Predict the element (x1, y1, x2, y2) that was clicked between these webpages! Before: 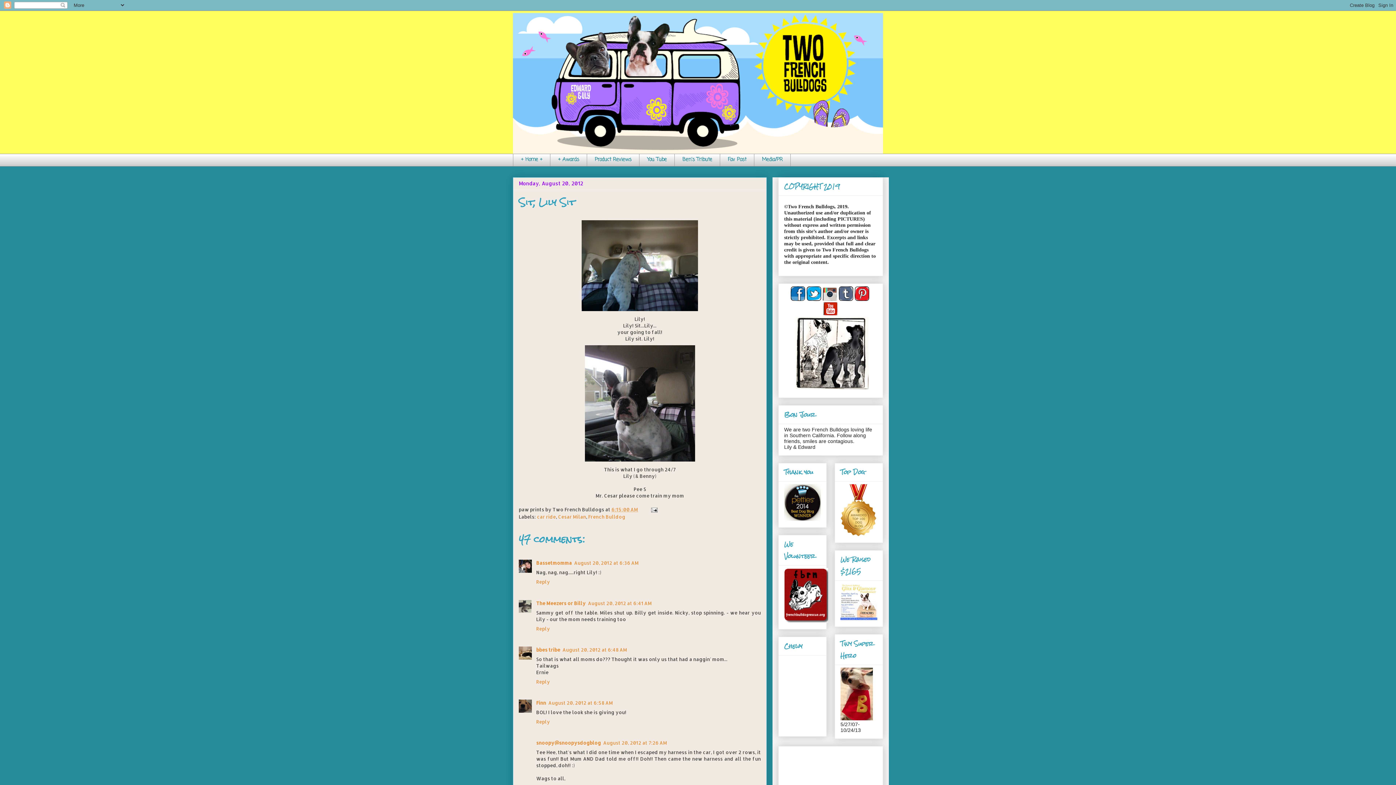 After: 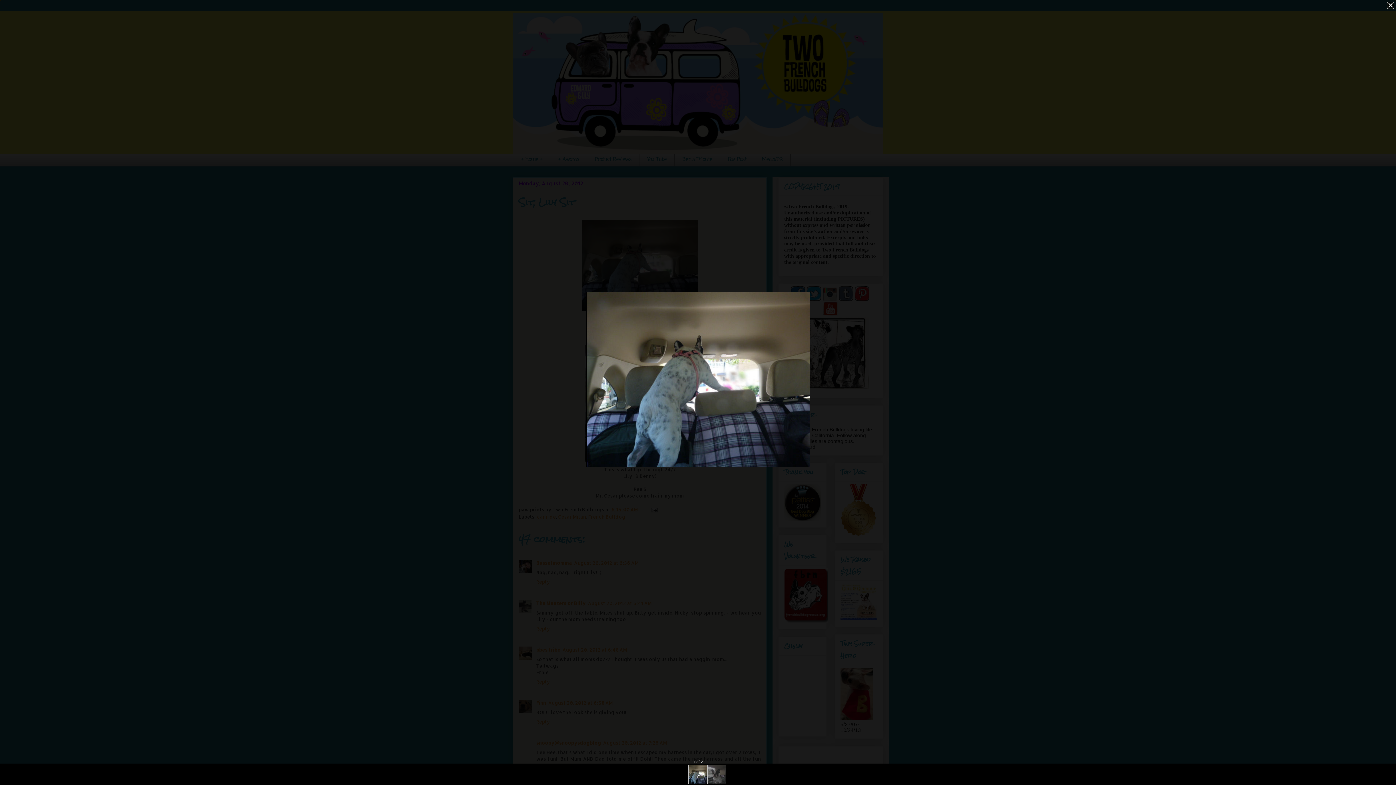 Action: bbox: (578, 309, 701, 315)